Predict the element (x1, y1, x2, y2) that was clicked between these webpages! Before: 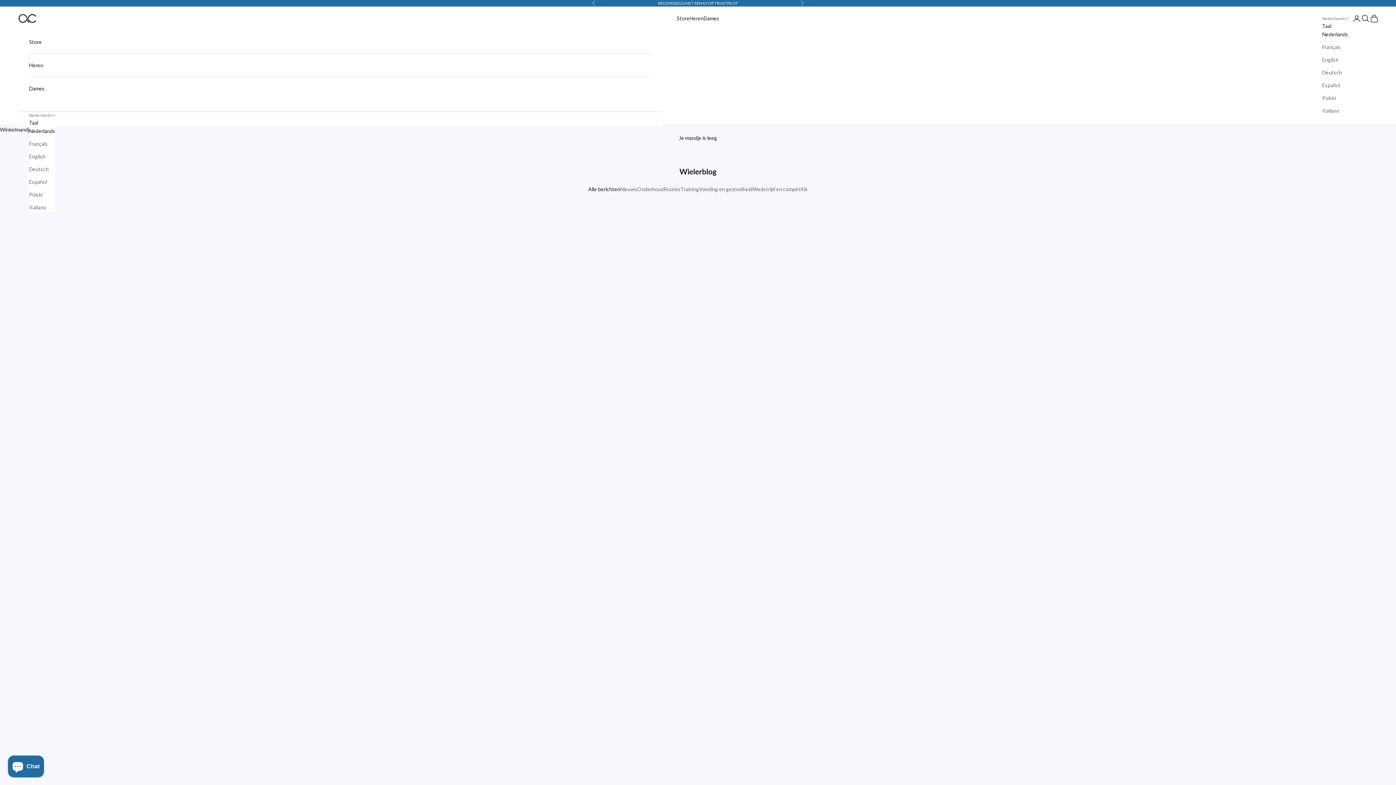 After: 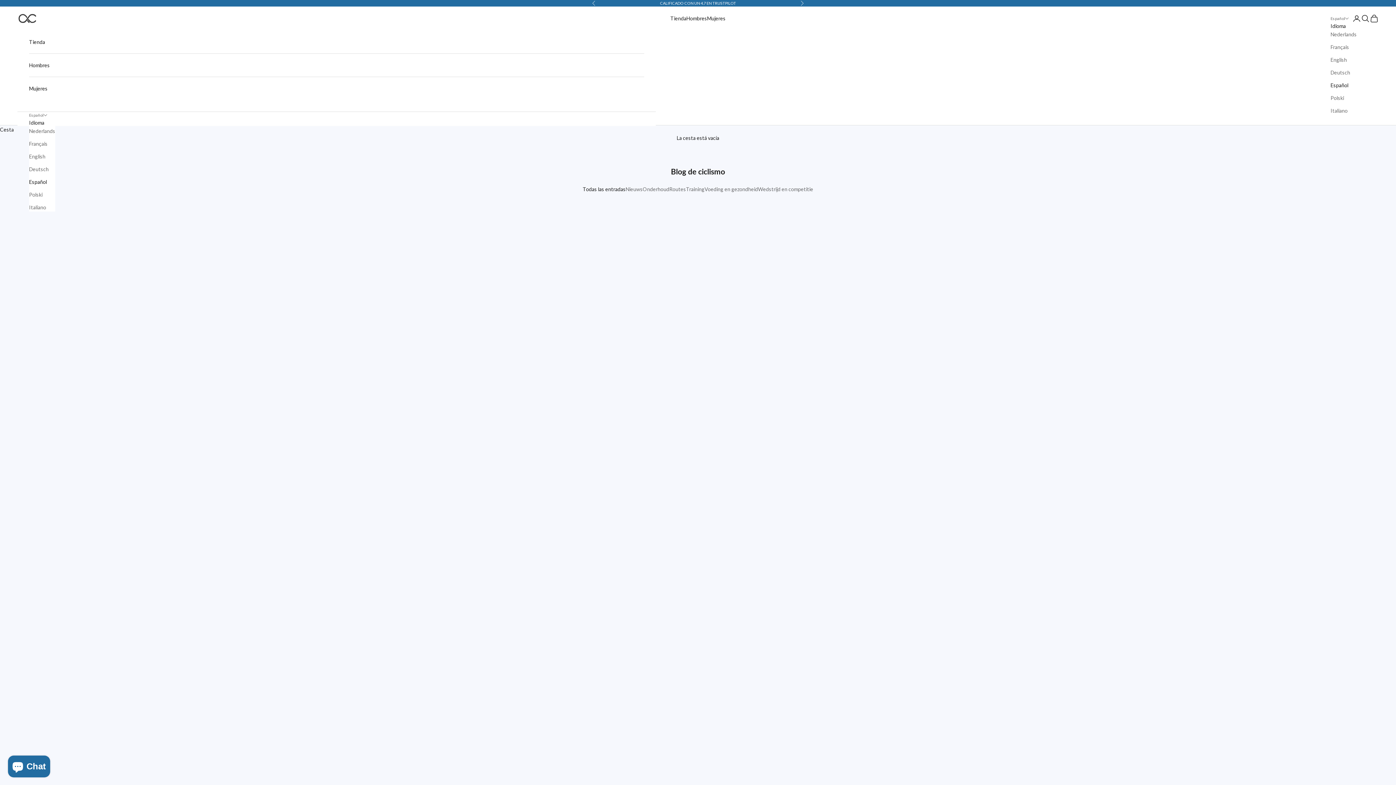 Action: label: Español bbox: (1322, 81, 1348, 89)